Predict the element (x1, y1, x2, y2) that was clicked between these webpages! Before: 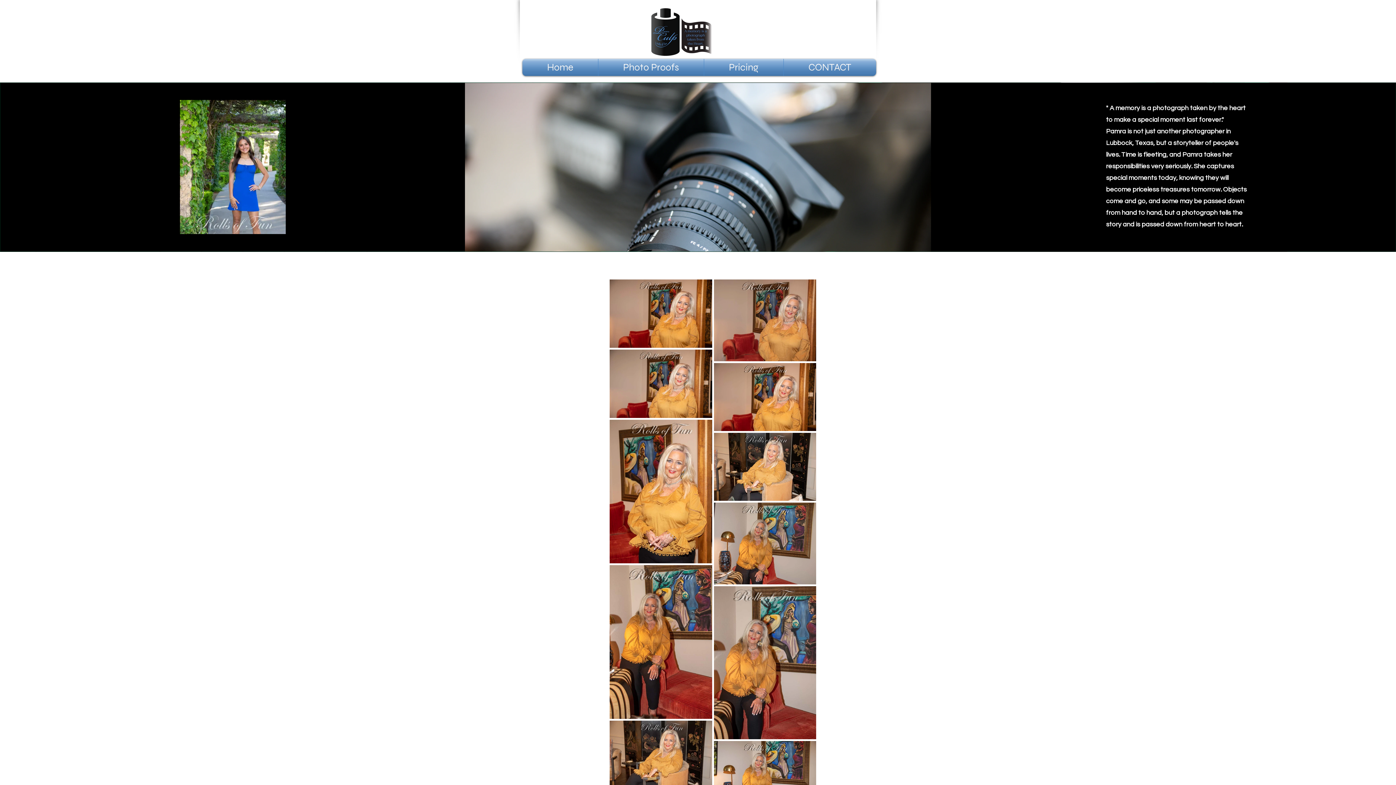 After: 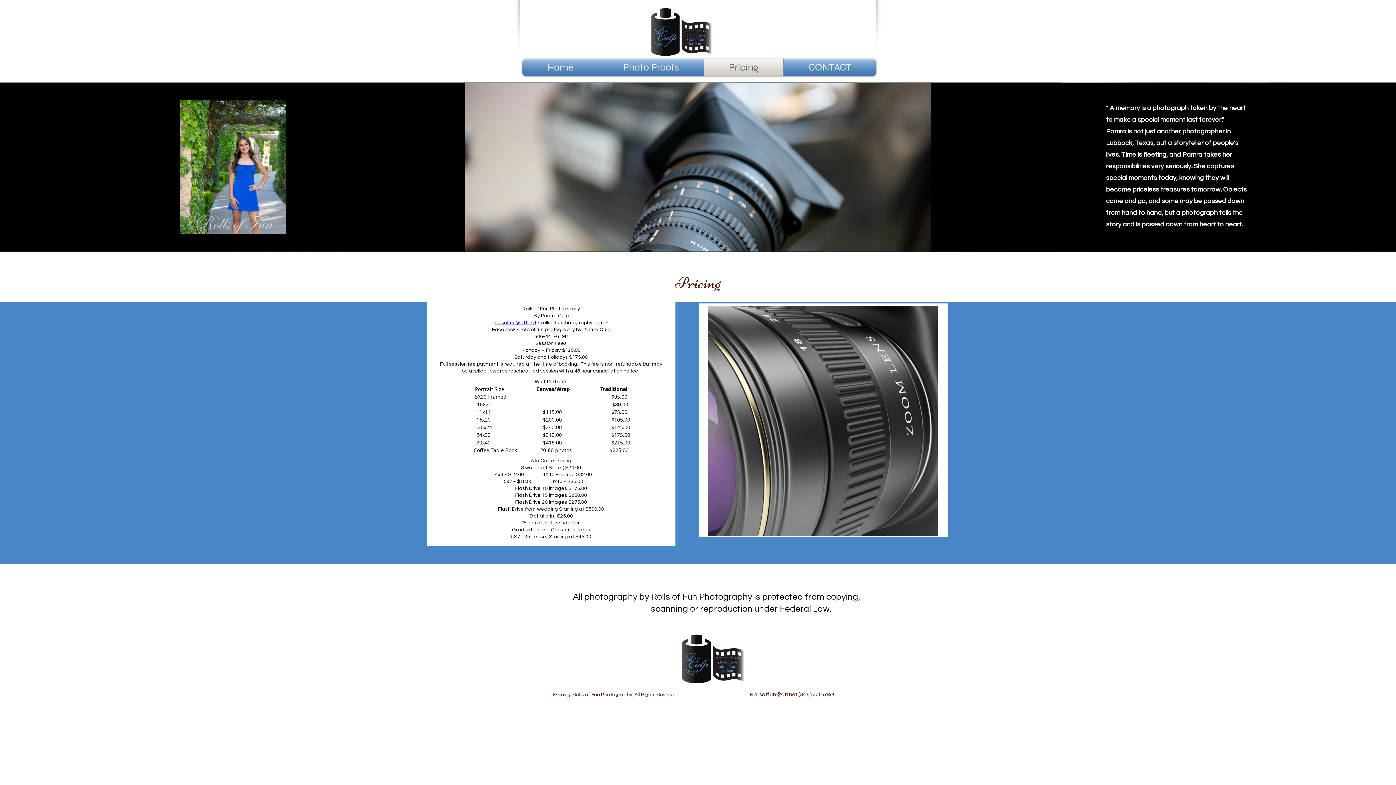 Action: label: Pricing bbox: (704, 58, 783, 76)